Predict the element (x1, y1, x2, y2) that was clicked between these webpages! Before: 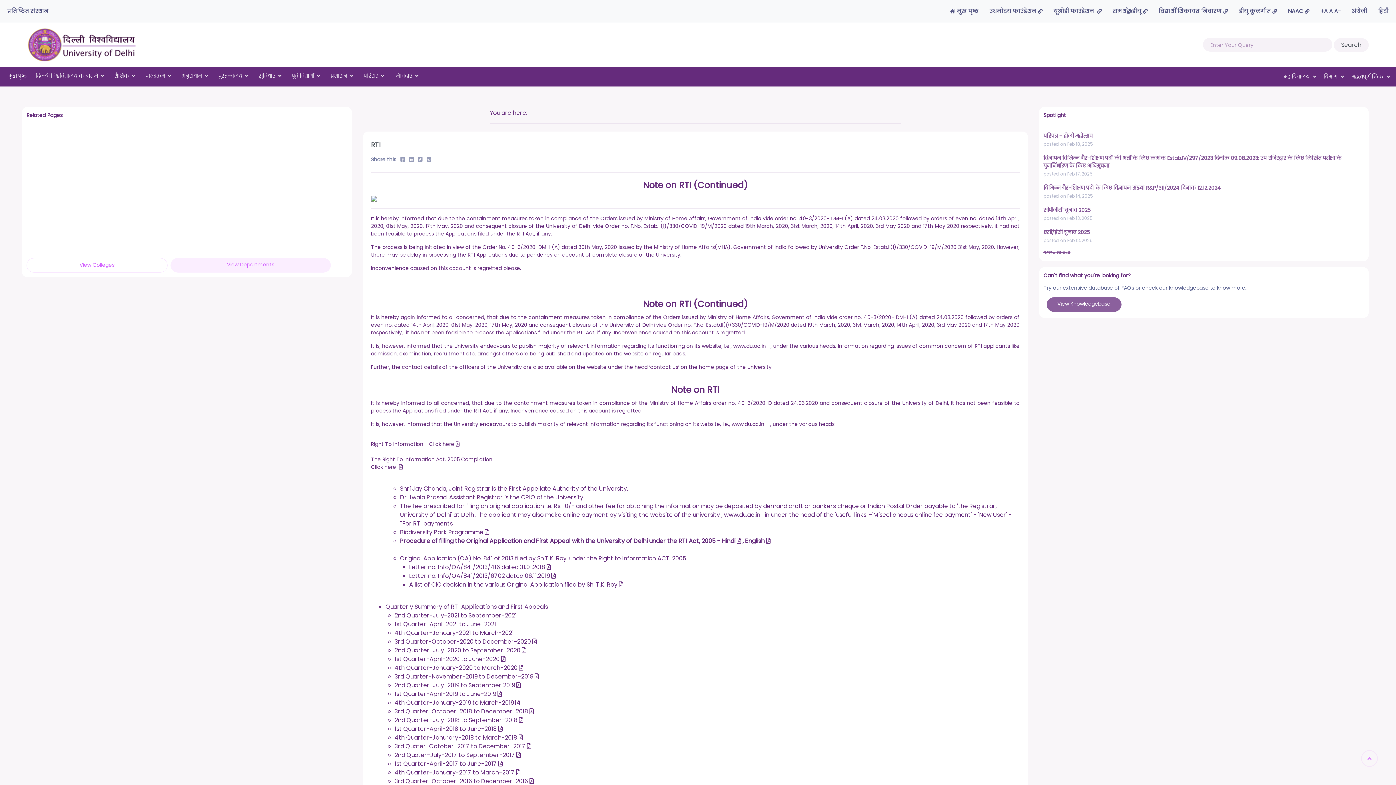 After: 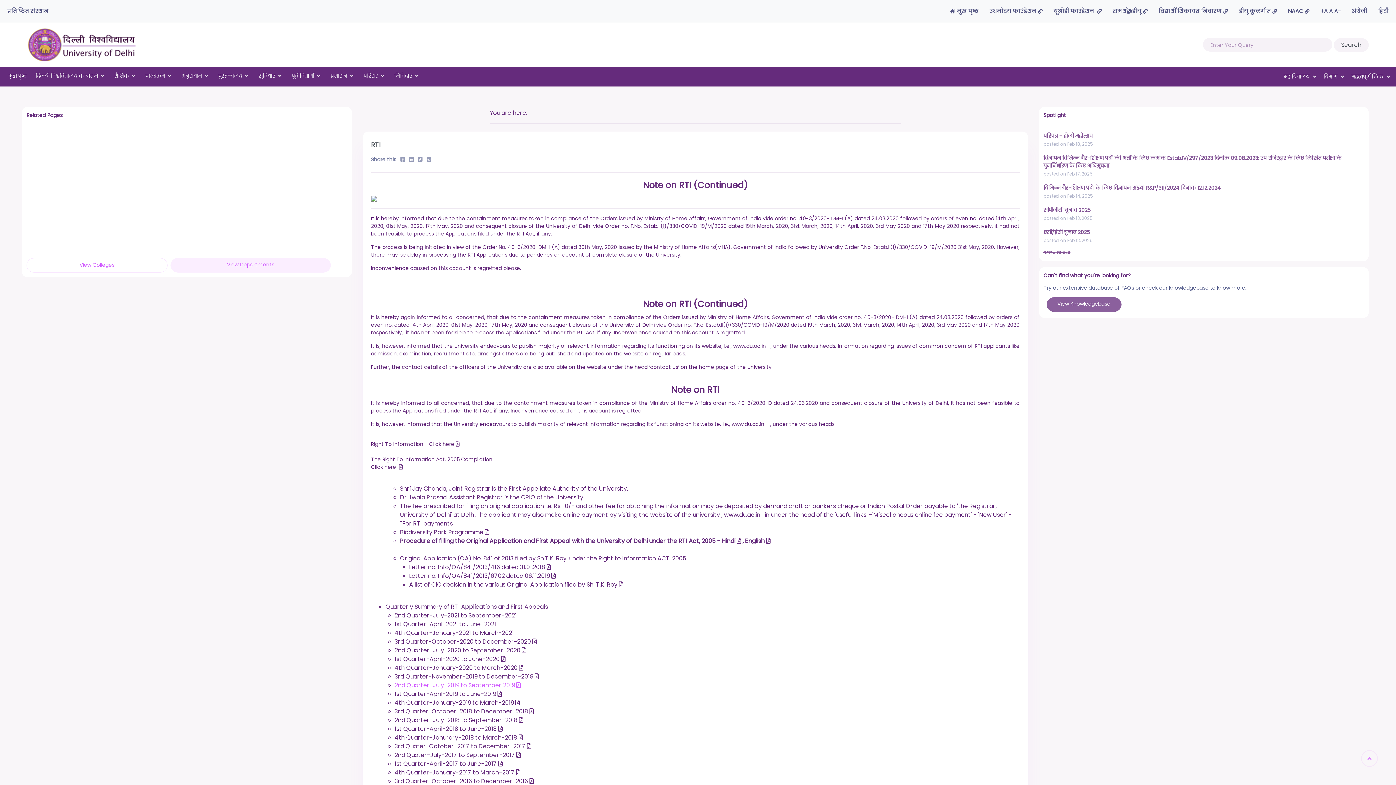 Action: label: 2nd Quarter-July-2019 to September 2019   bbox: (394, 681, 522, 689)